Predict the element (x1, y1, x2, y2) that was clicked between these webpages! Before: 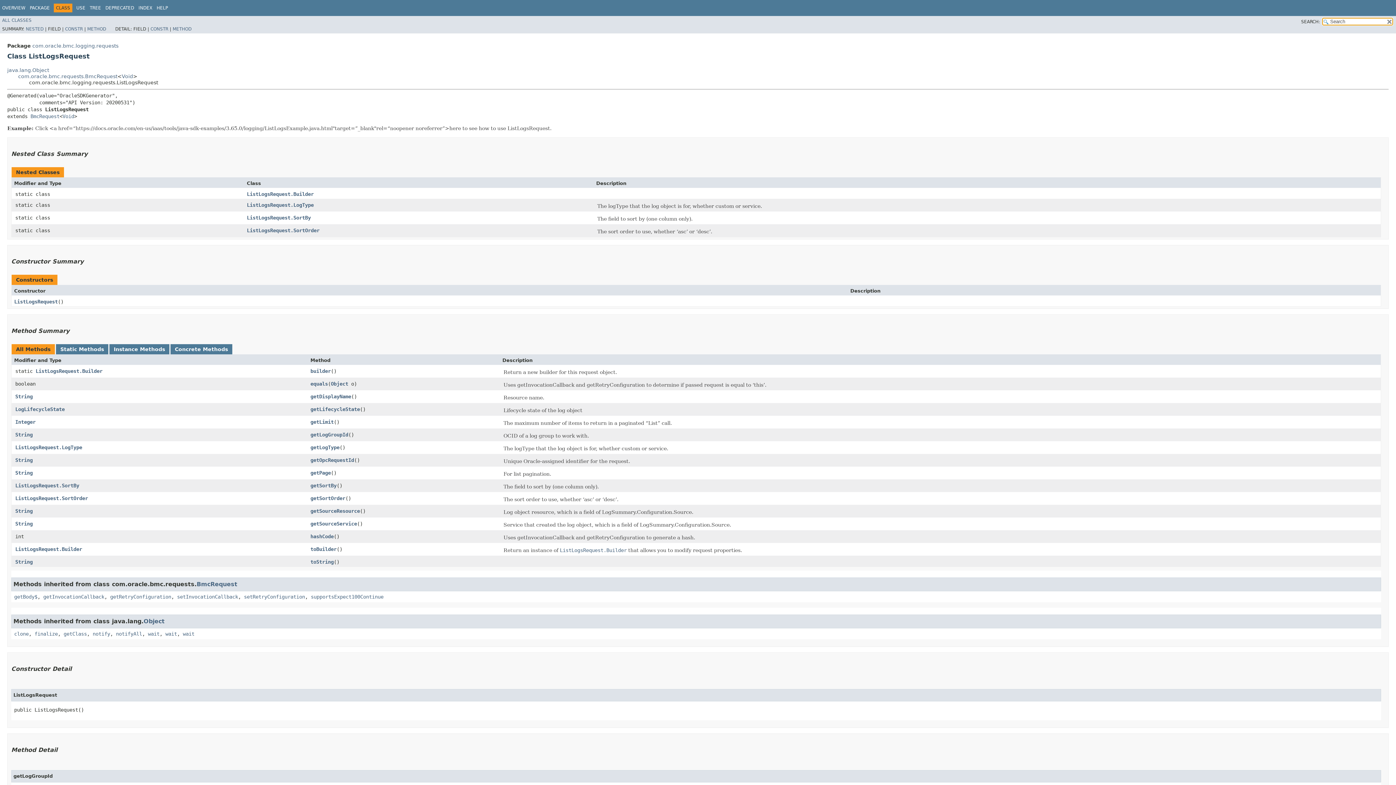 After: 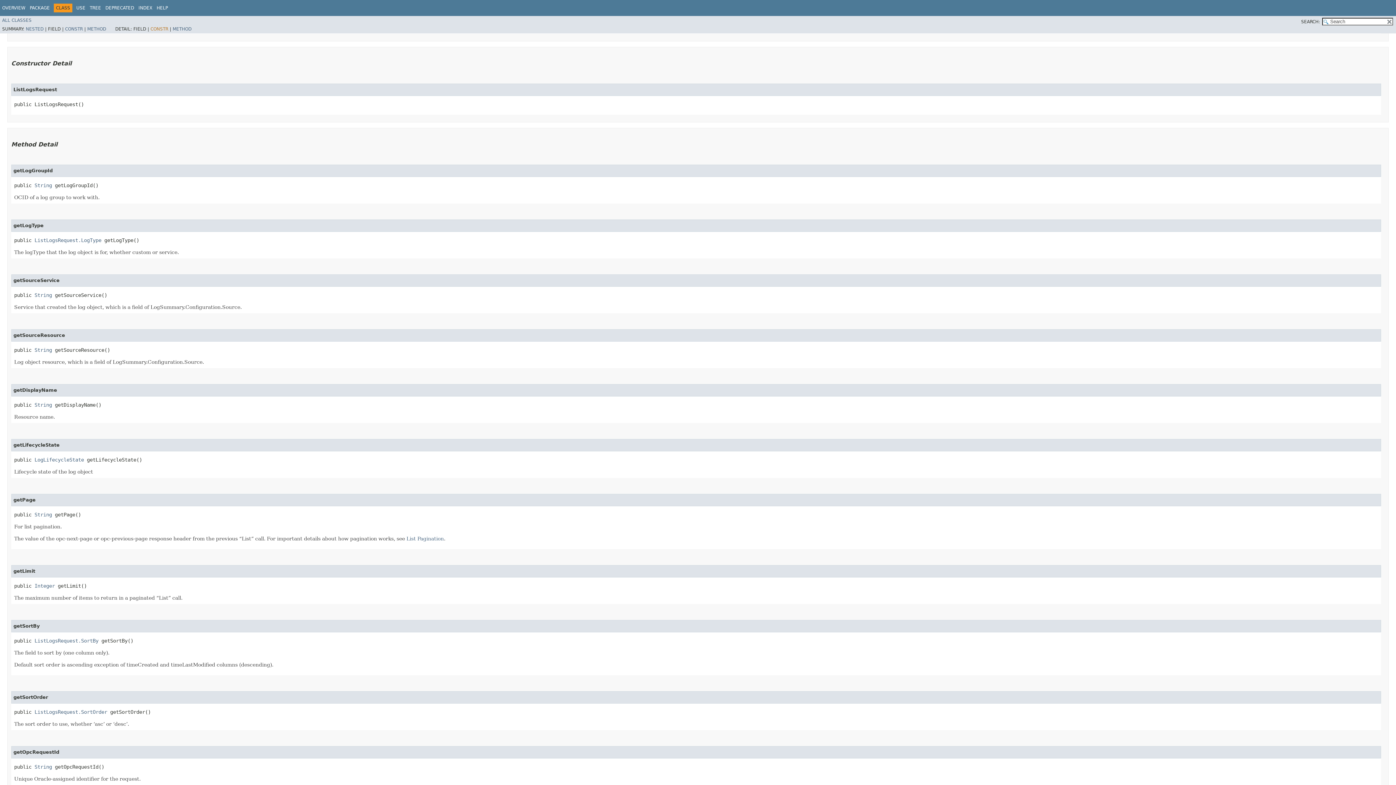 Action: bbox: (150, 26, 168, 31) label: CONSTR